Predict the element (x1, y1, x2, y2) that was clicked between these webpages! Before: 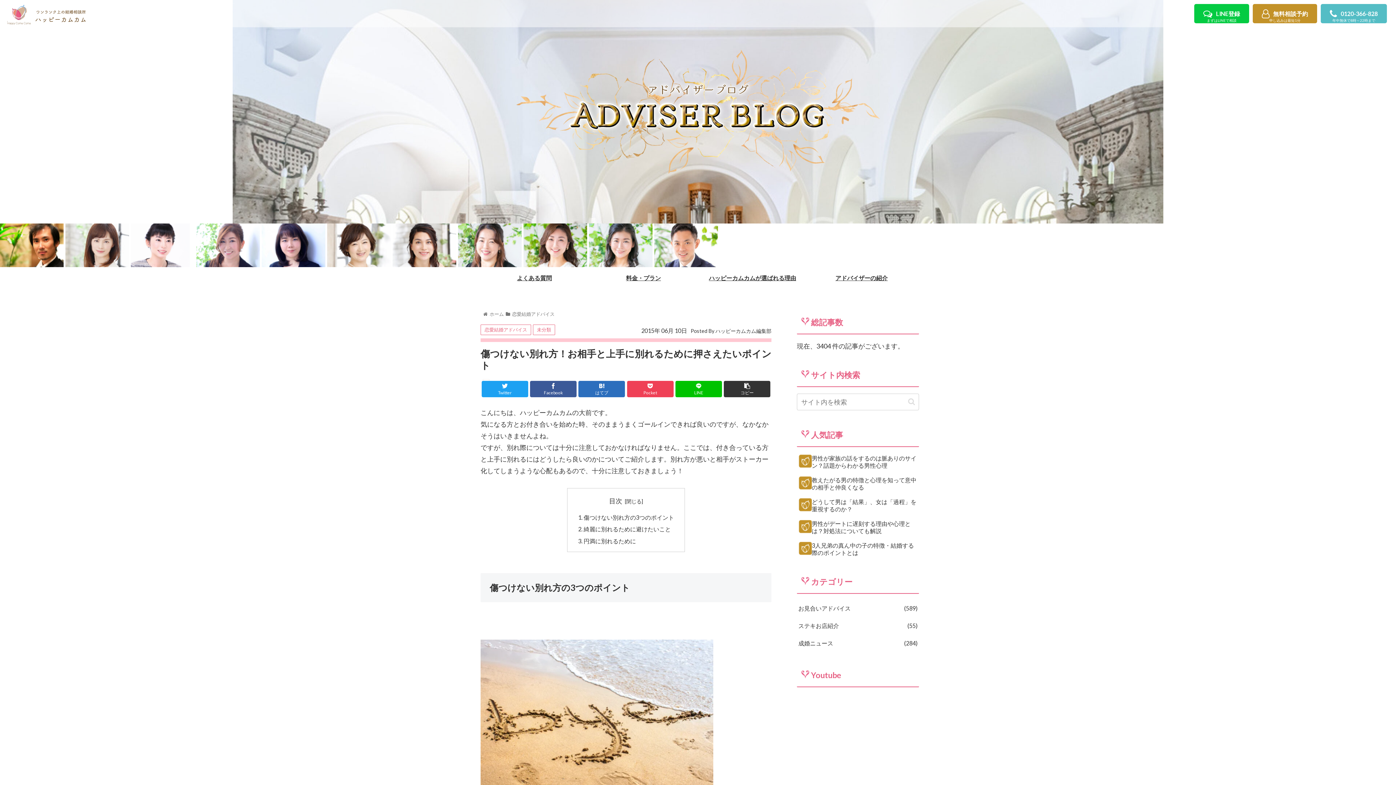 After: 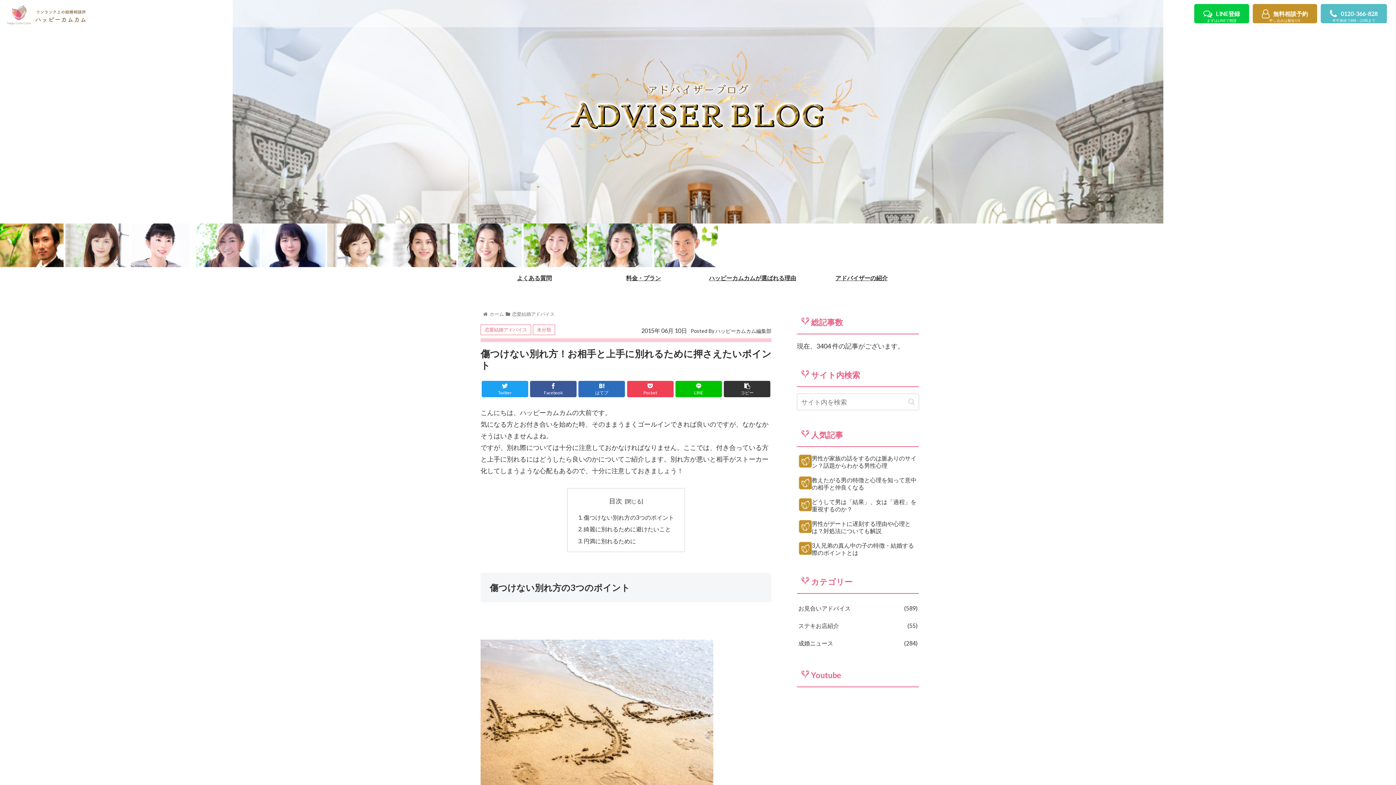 Action: label: 0120-366-828

年中無休で8時～22時まで bbox: (1330, 10, 1378, 23)